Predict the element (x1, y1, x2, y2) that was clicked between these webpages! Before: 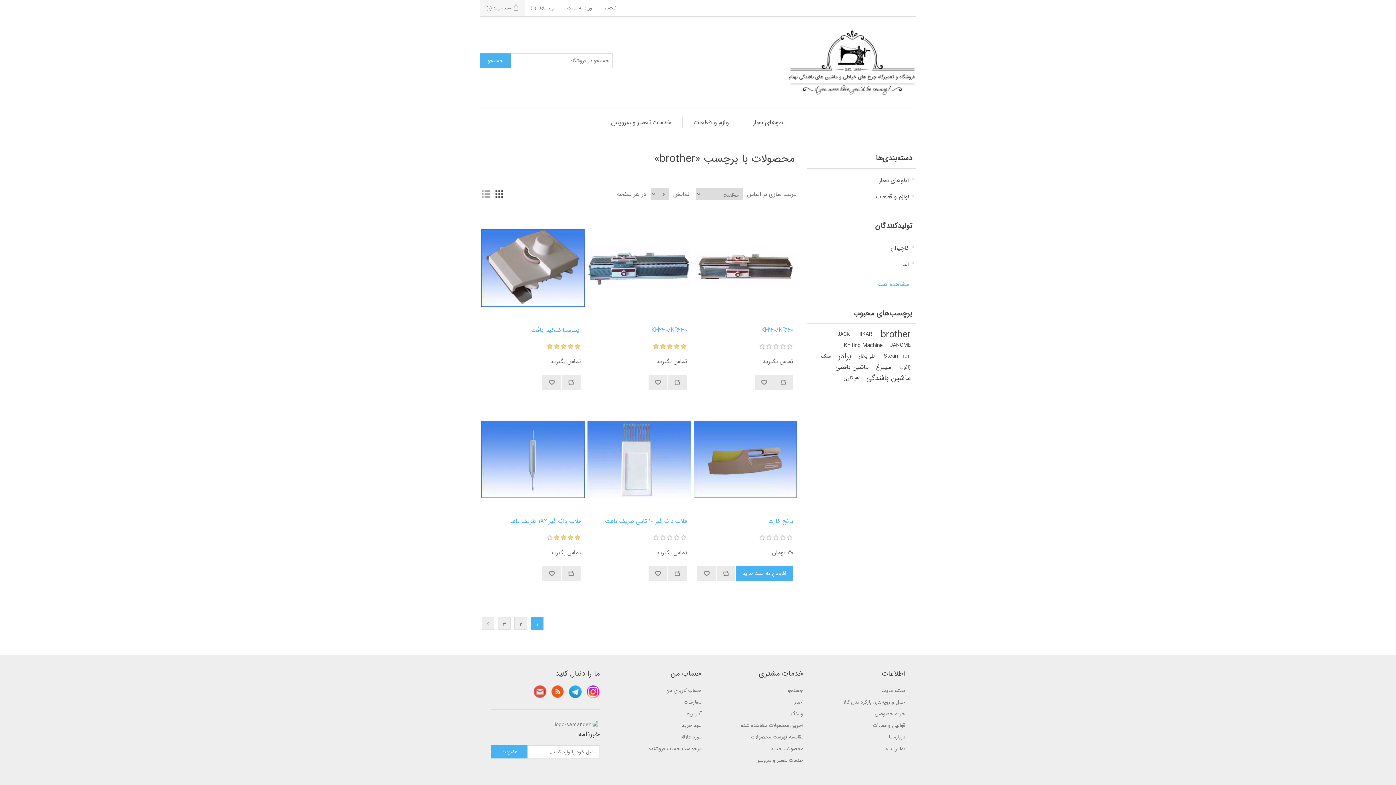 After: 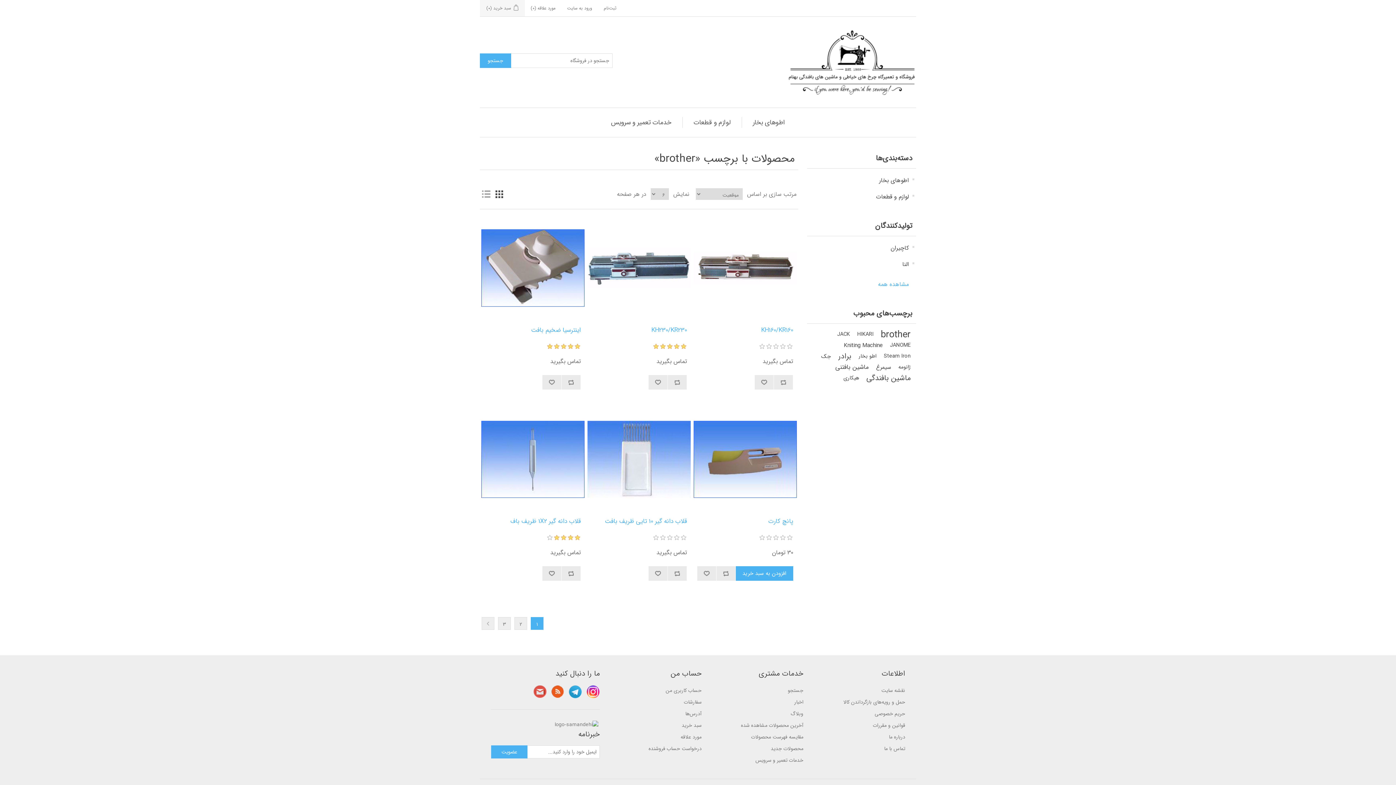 Action: label: گرید bbox: (494, 188, 503, 200)